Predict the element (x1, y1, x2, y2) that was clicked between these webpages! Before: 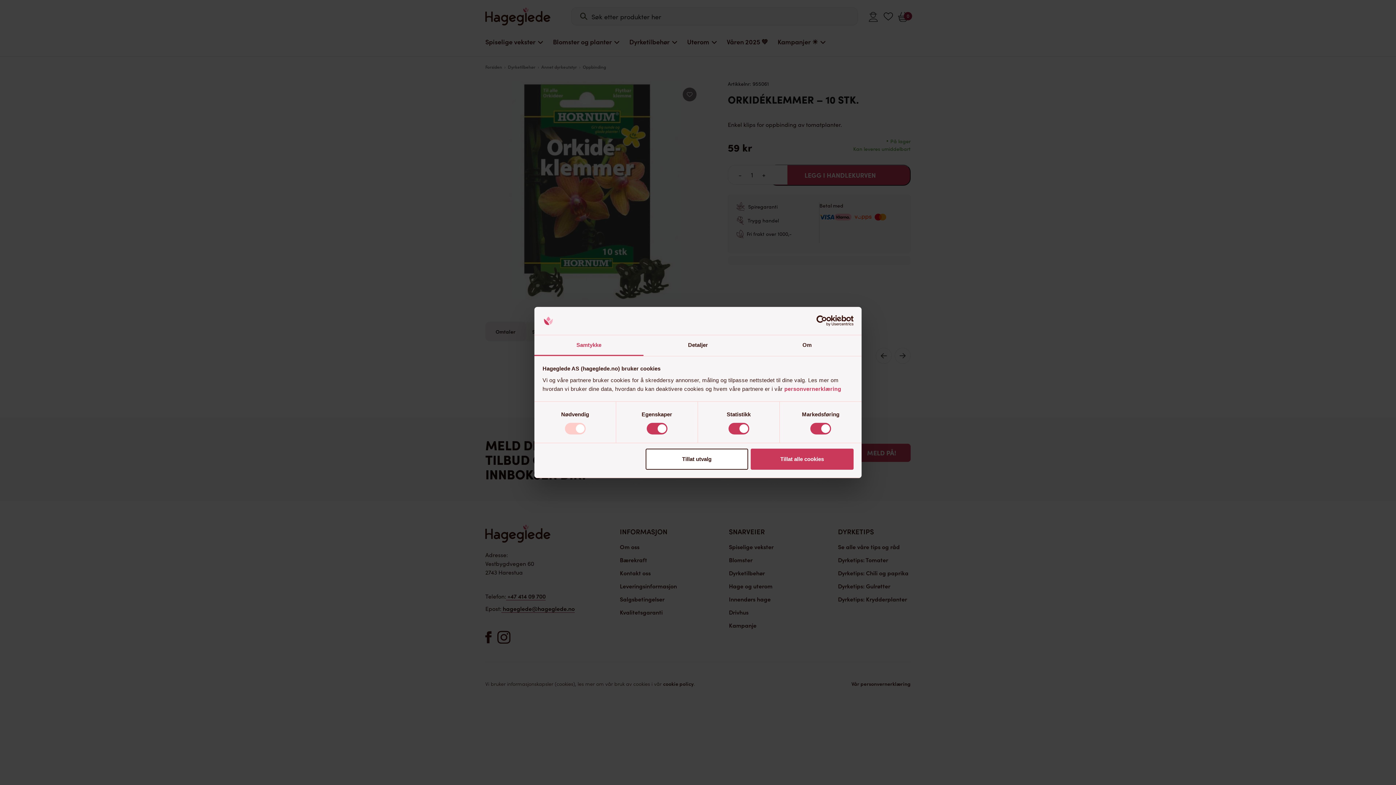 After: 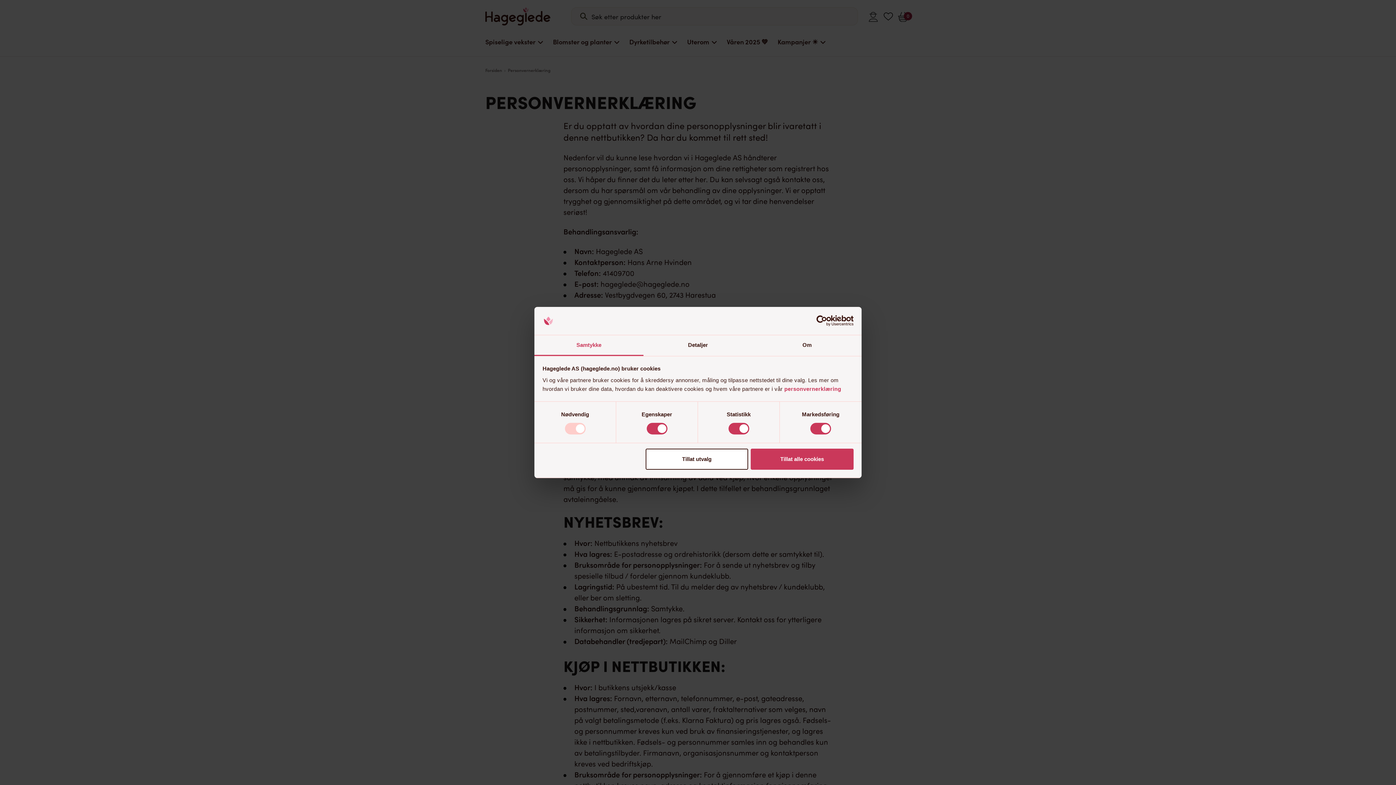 Action: bbox: (784, 385, 841, 392) label: personvernerklæring